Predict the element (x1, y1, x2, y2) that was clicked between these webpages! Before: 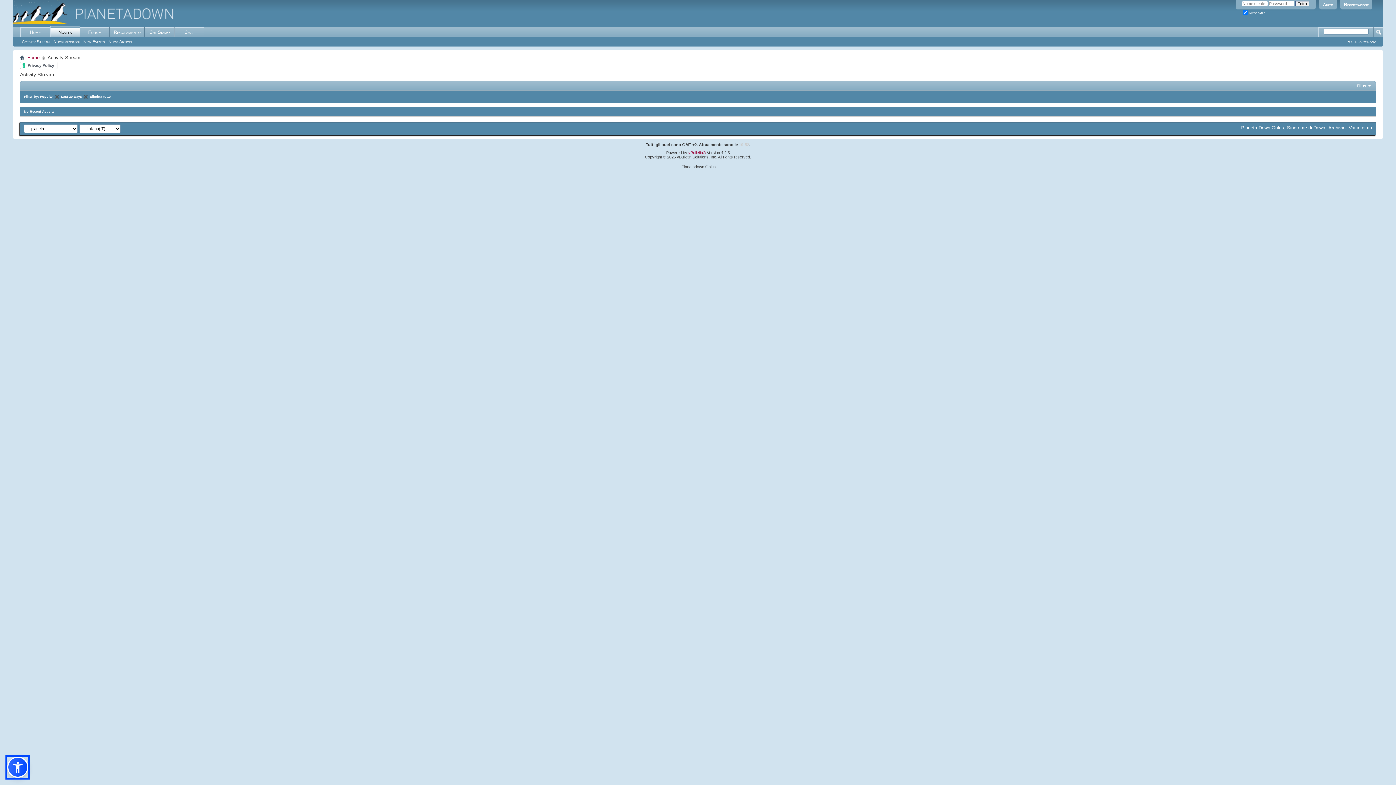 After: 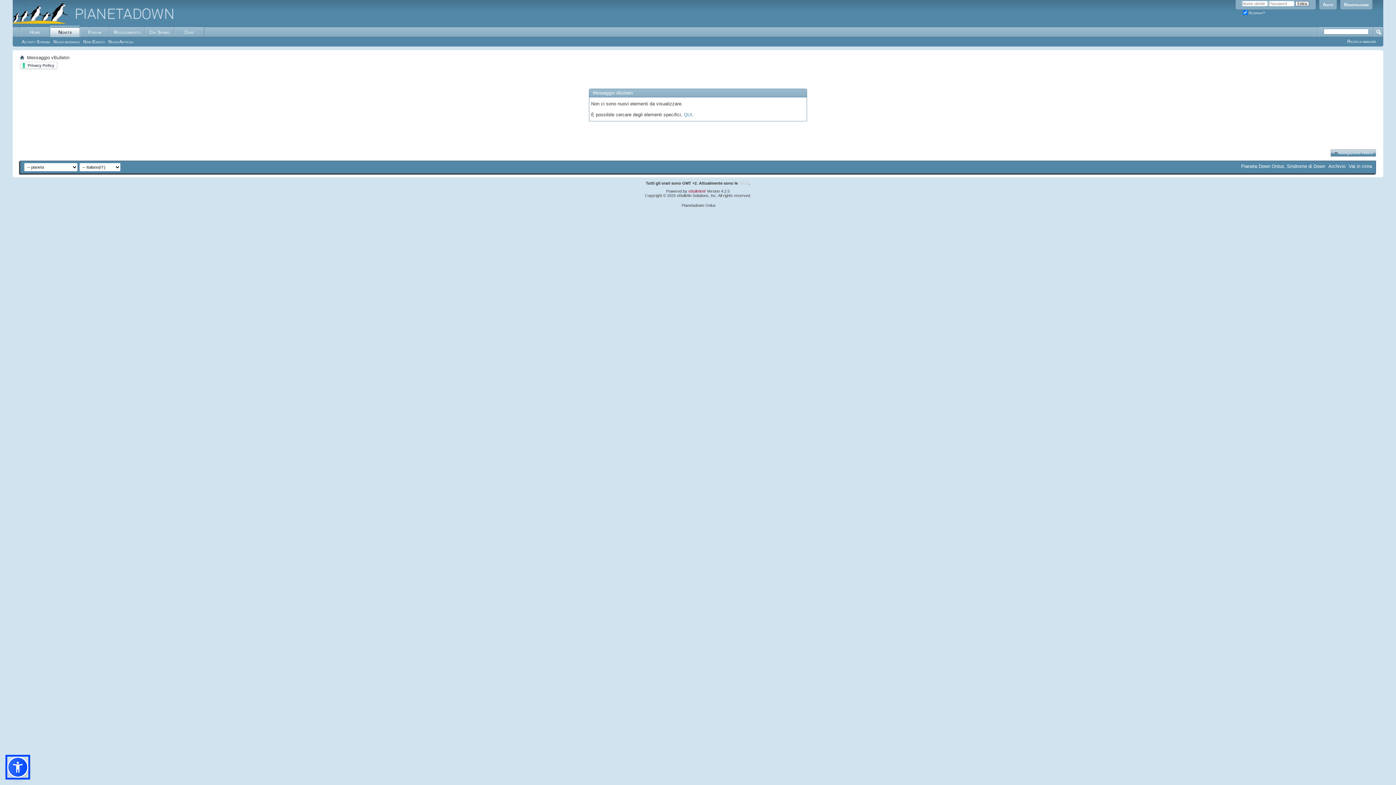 Action: label: Nuovi Articoli bbox: (106, 38, 135, 45)